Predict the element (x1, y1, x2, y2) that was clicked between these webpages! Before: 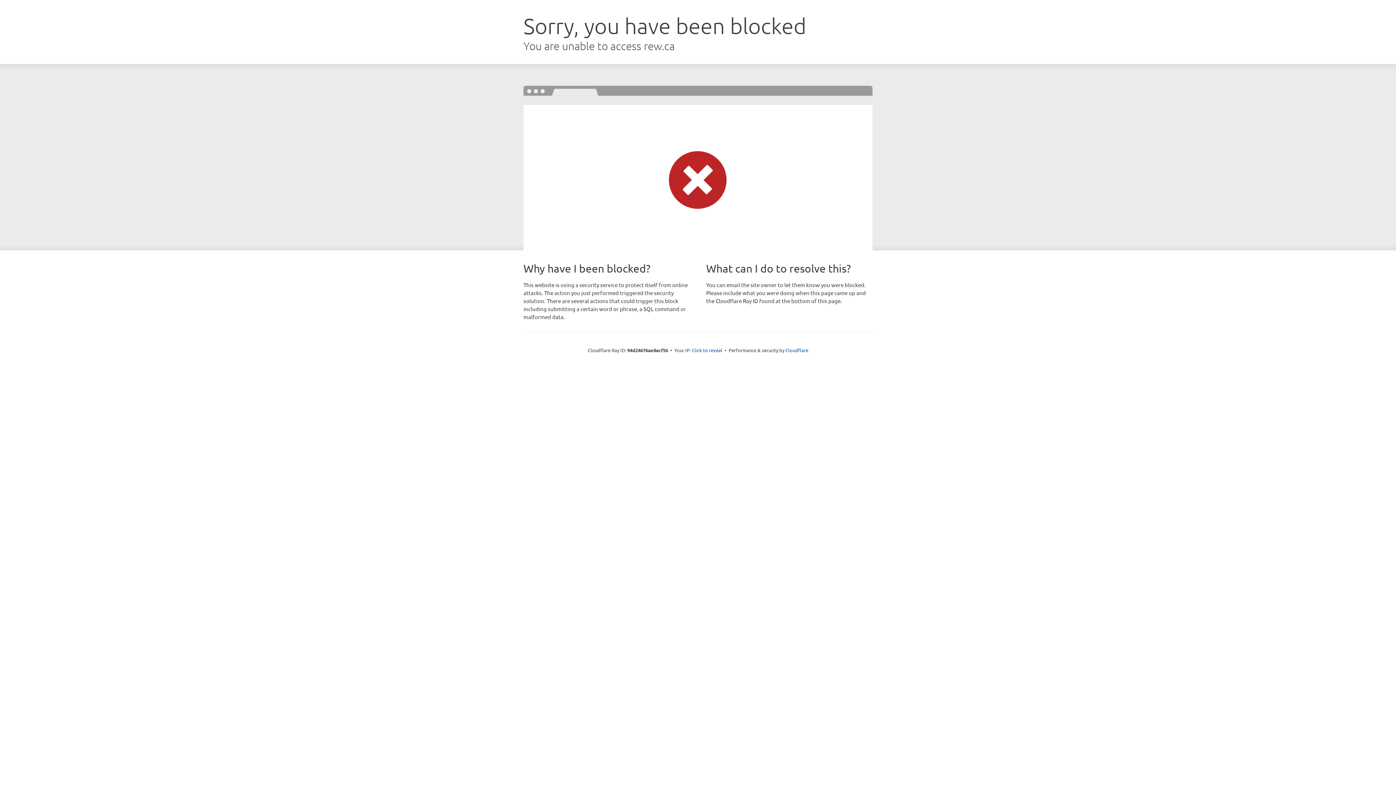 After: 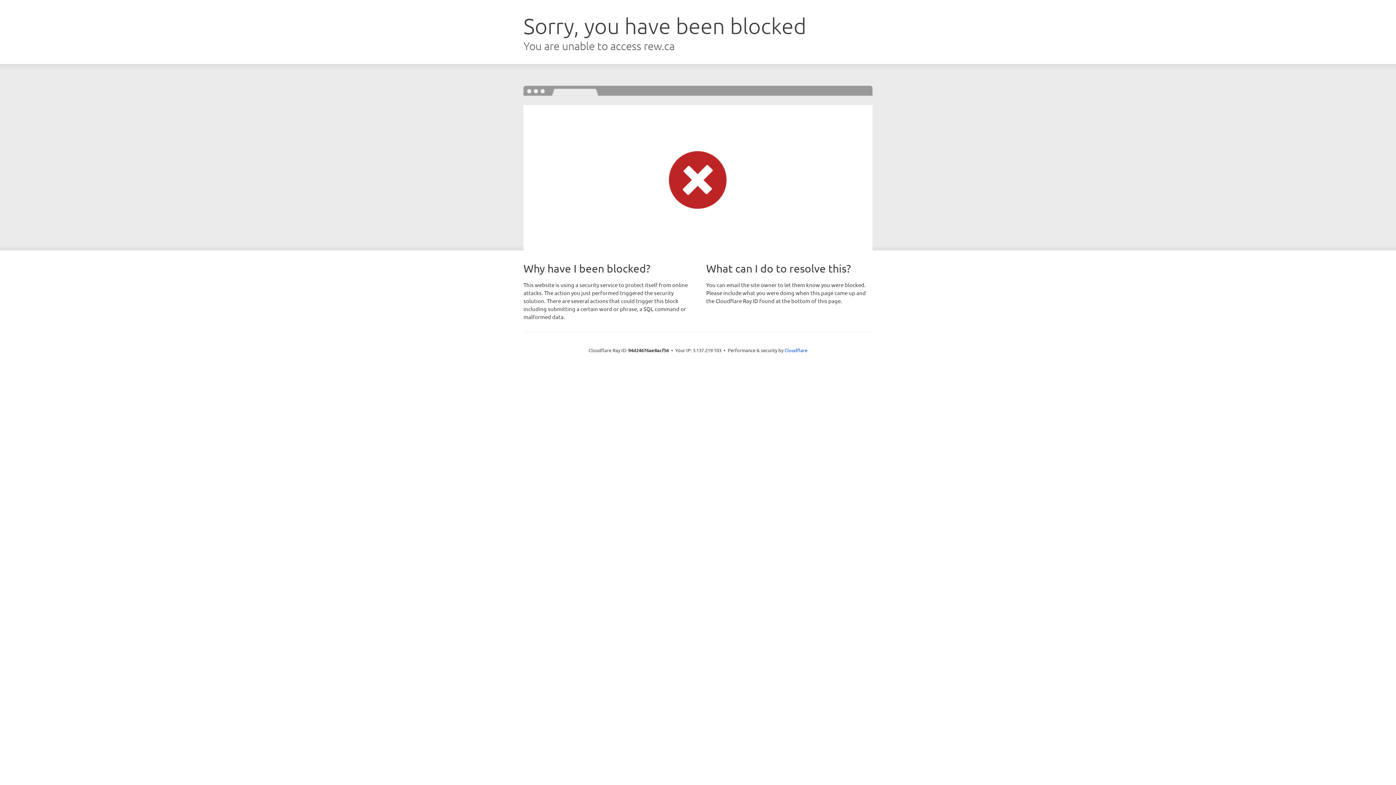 Action: label: Click to reveal bbox: (692, 346, 722, 353)